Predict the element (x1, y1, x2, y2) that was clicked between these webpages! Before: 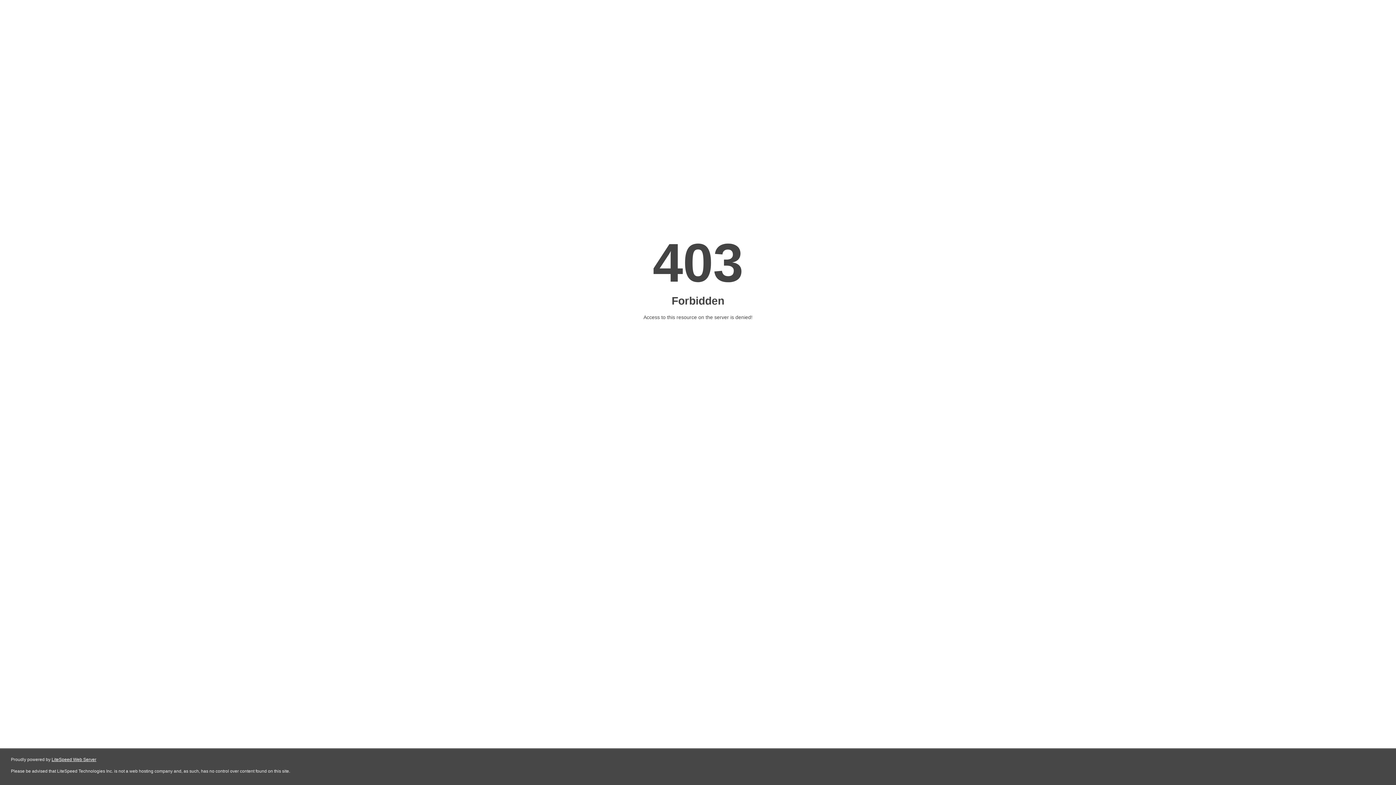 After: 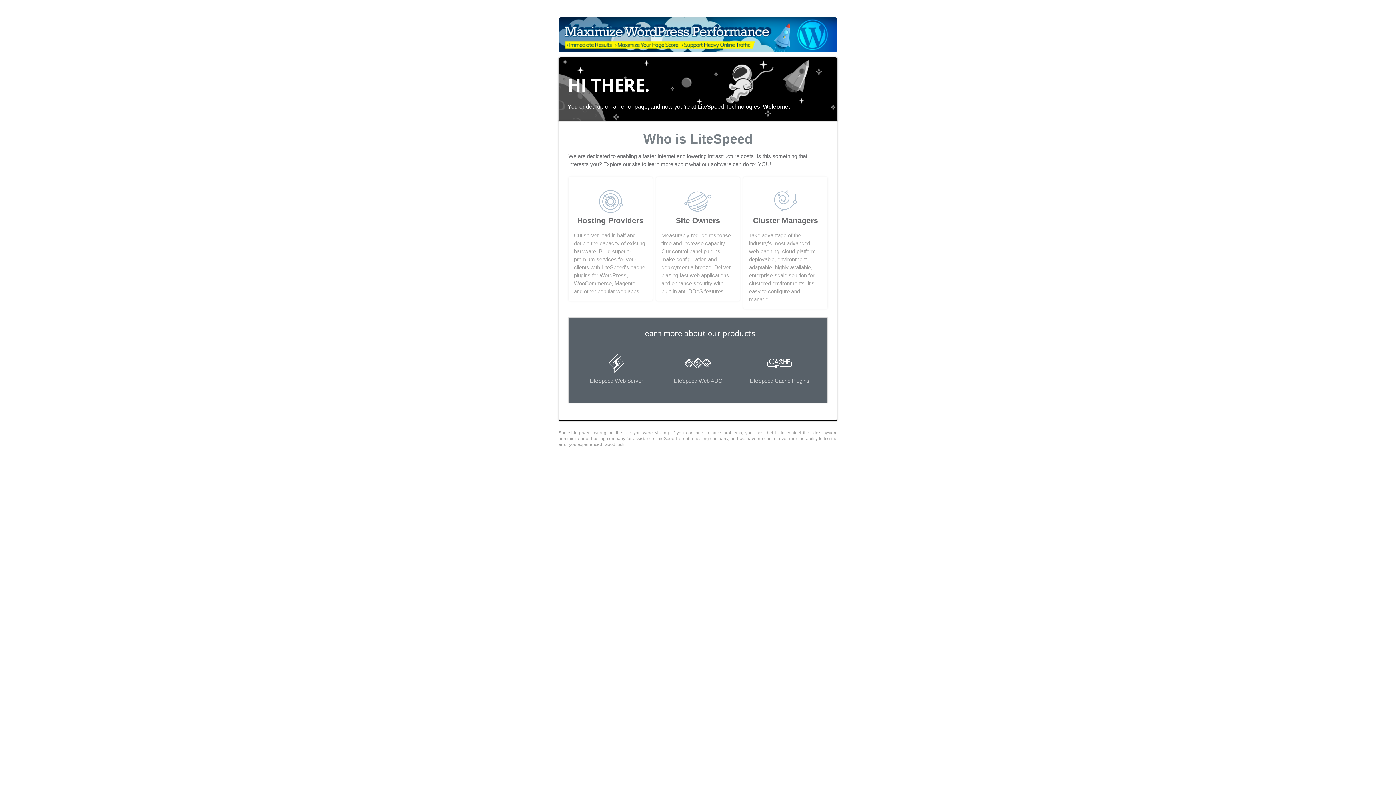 Action: label: LiteSpeed Web Server bbox: (51, 757, 96, 762)